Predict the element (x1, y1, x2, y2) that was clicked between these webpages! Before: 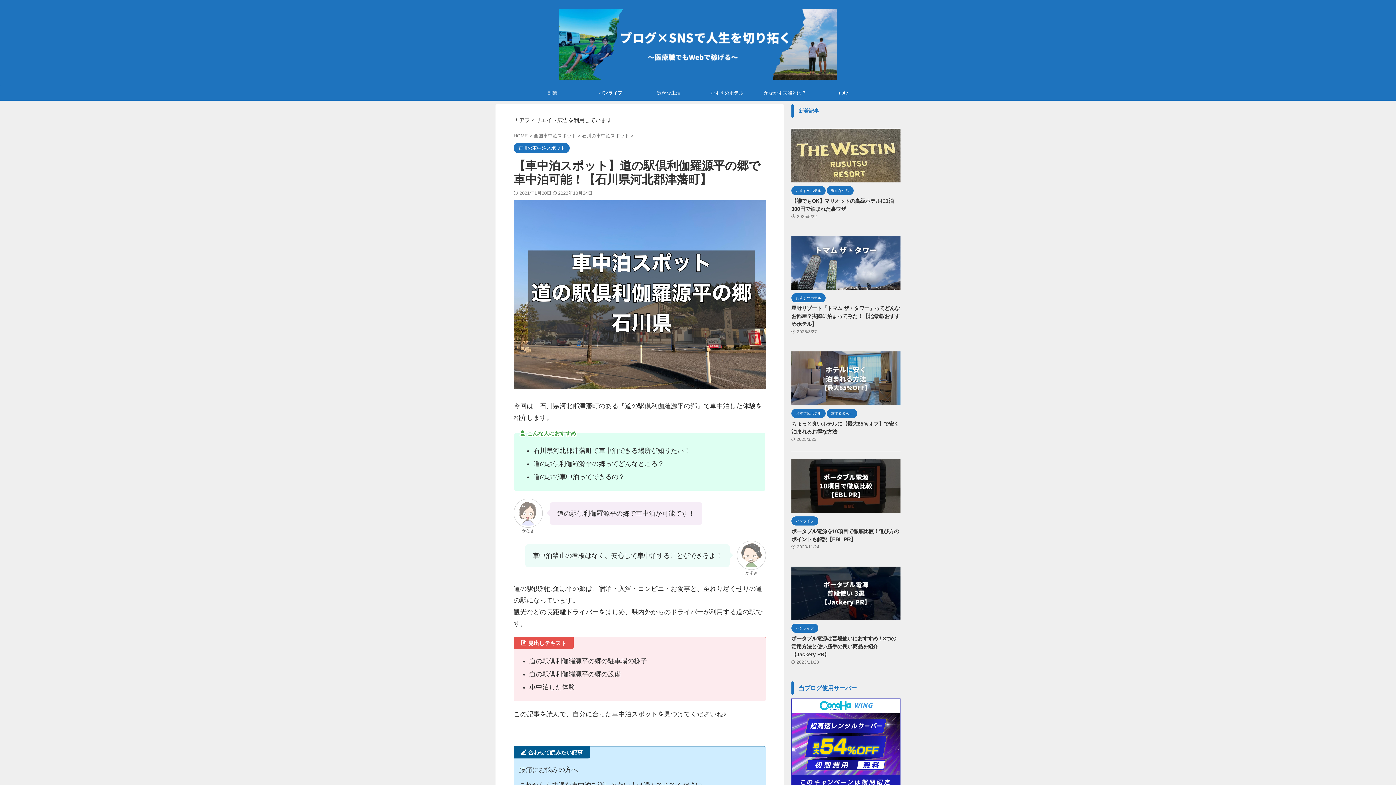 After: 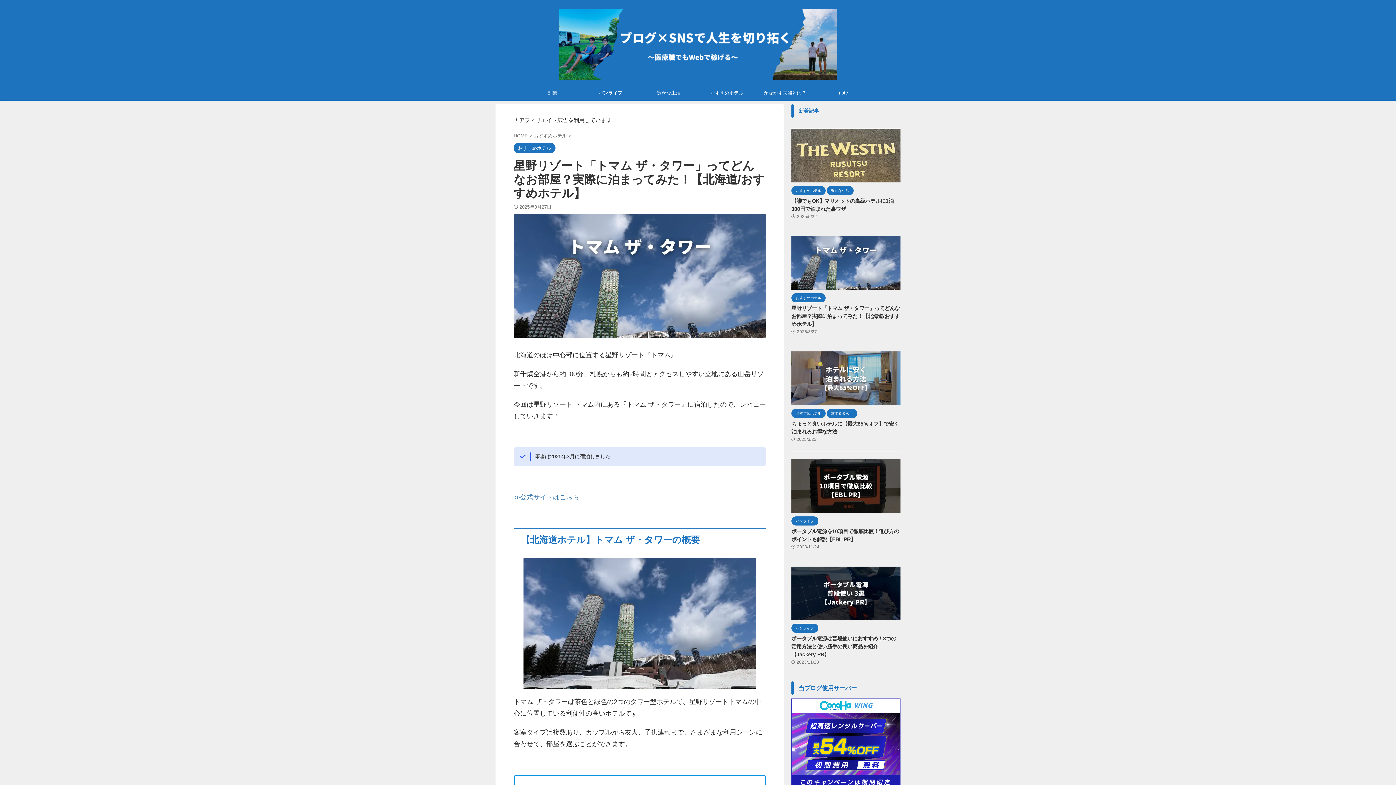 Action: bbox: (791, 305, 900, 327) label: 星野リゾート「トマム ザ・タワー」ってどんなお部屋？実際に泊まってみた！【北海道/おすすめホテル】